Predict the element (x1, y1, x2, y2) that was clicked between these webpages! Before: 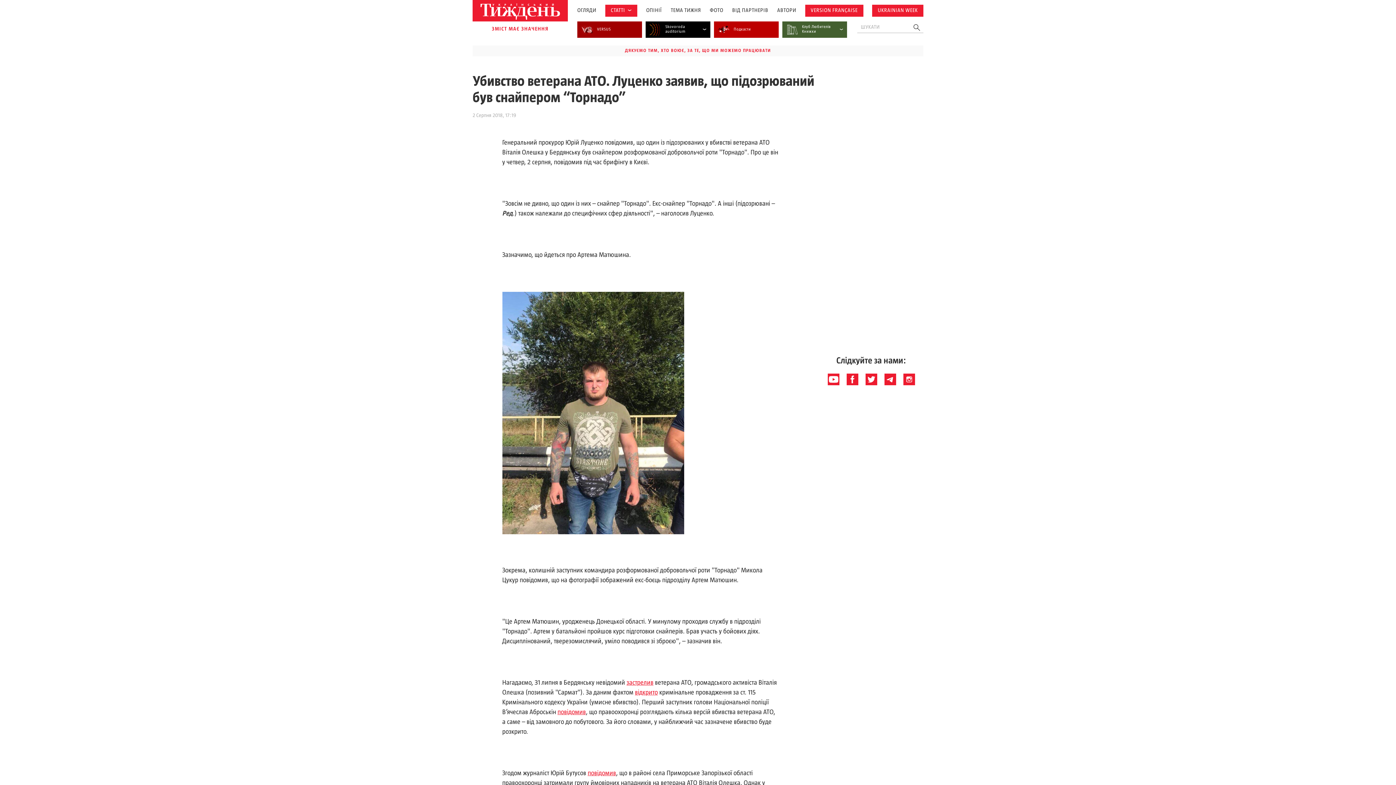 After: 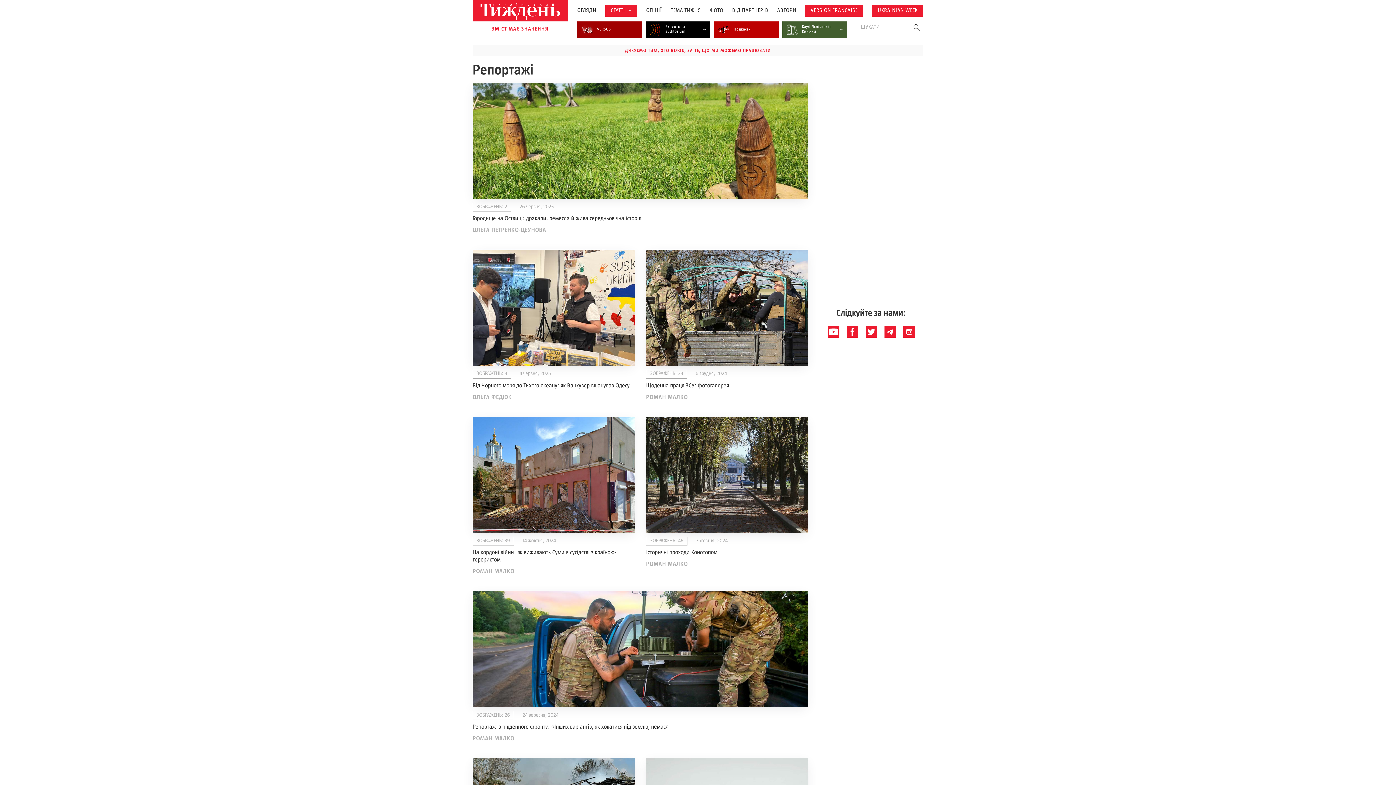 Action: bbox: (710, 7, 723, 13) label: ФОТО